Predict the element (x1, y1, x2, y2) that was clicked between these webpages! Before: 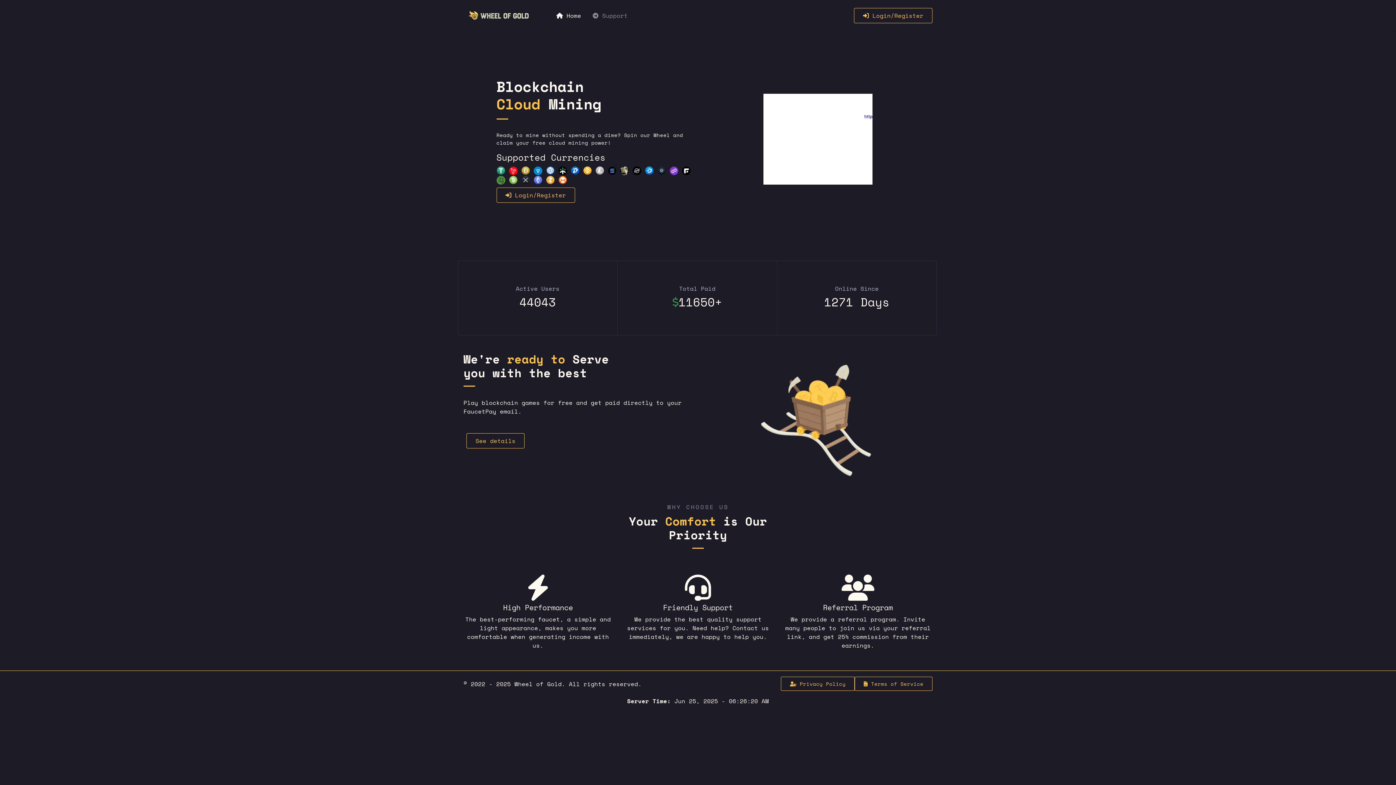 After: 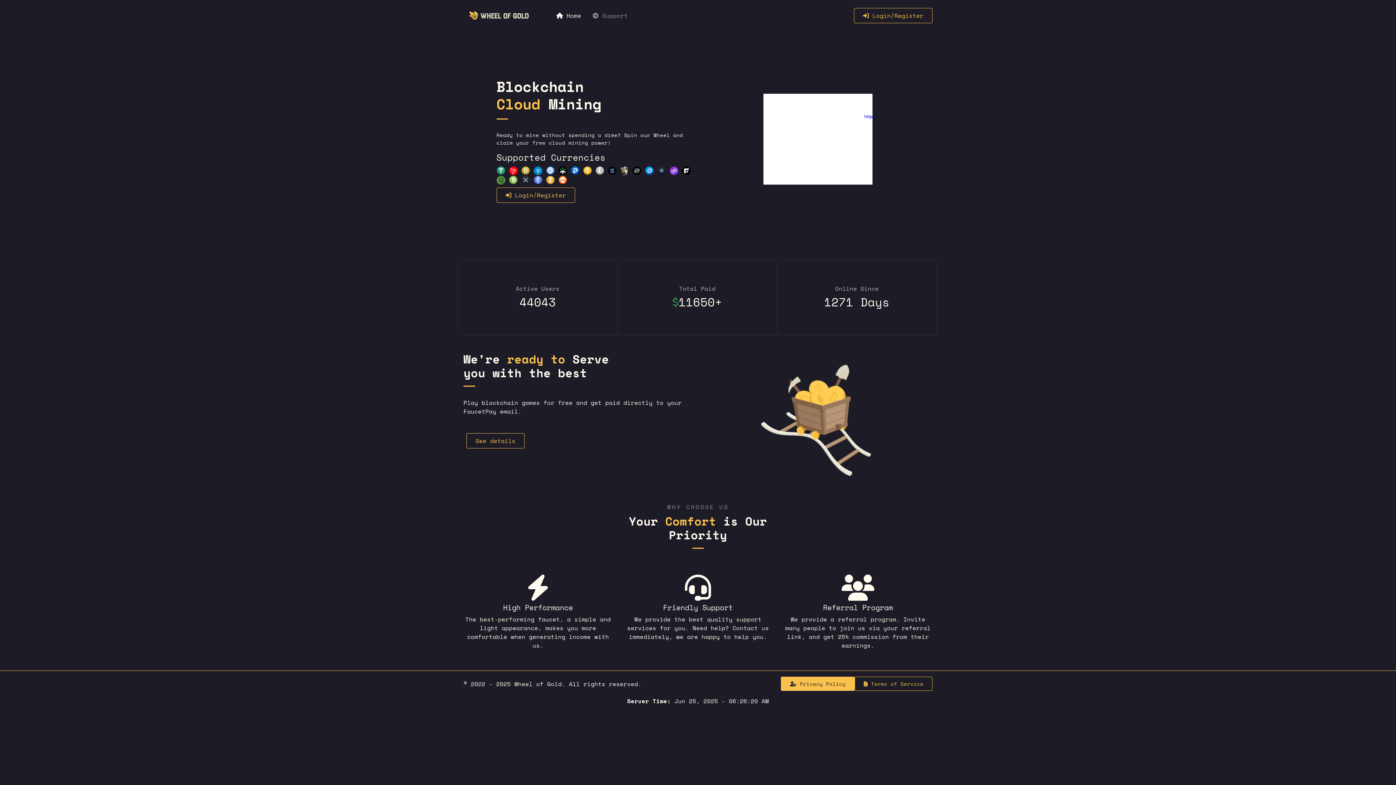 Action: label:  Privacy Policy bbox: (781, 677, 854, 691)